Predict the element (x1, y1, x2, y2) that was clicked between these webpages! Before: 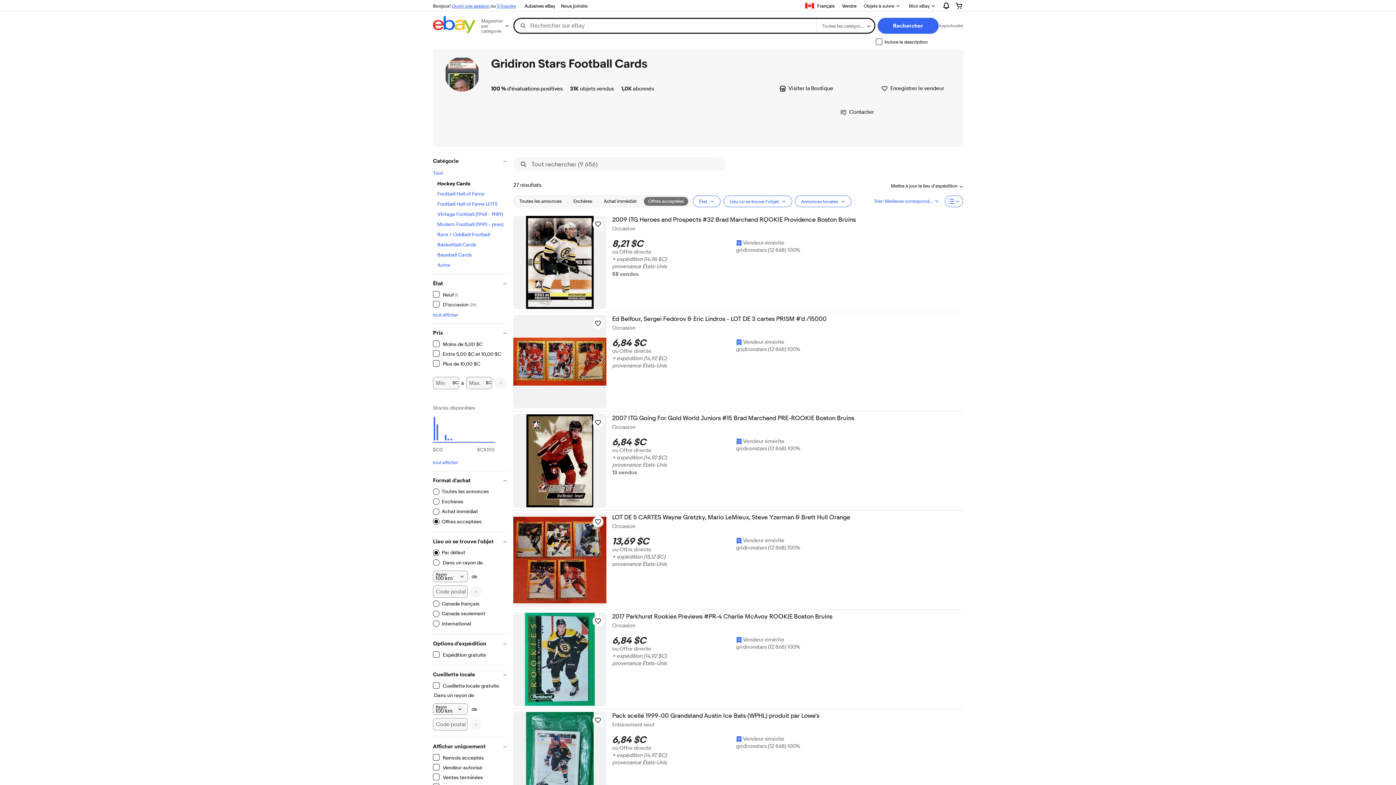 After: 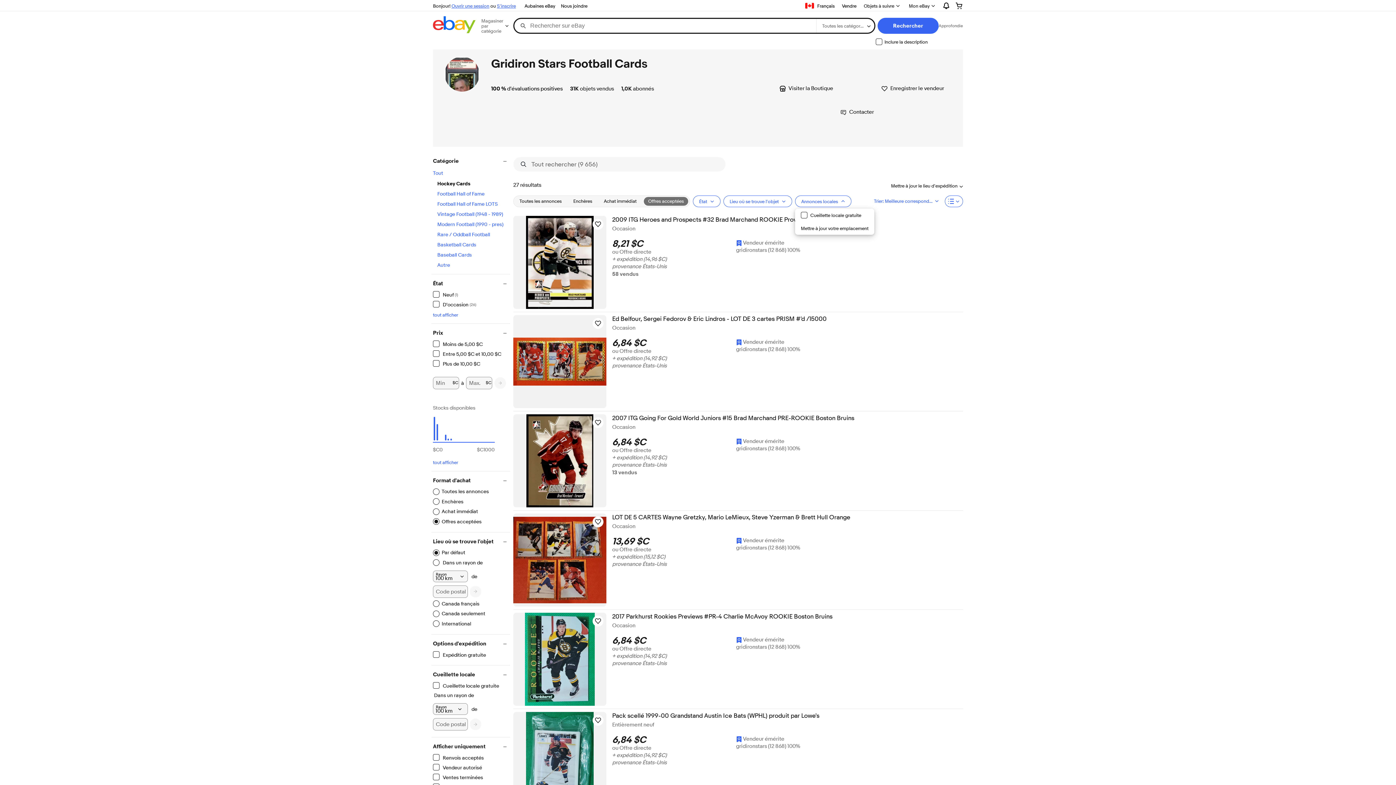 Action: label: Annonces locales bbox: (795, 195, 851, 207)